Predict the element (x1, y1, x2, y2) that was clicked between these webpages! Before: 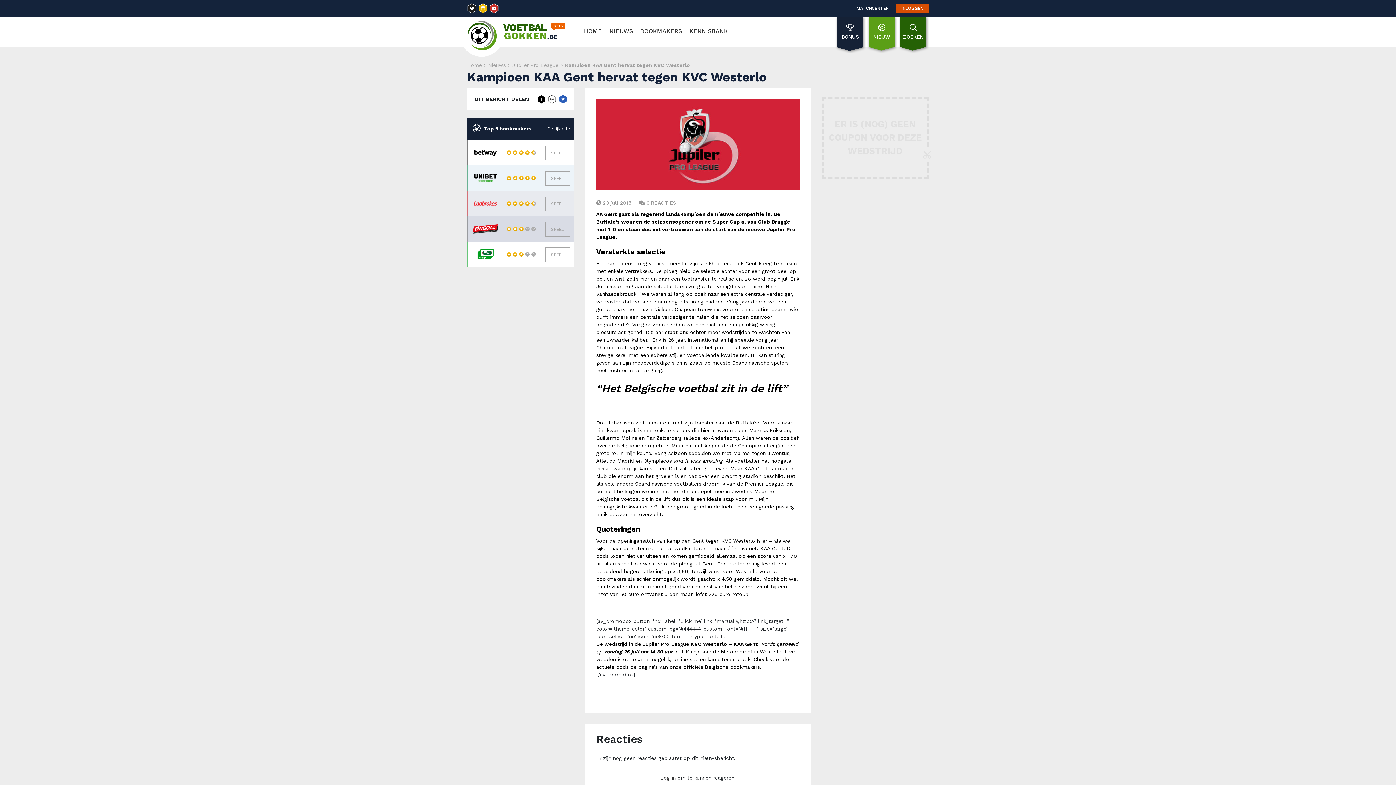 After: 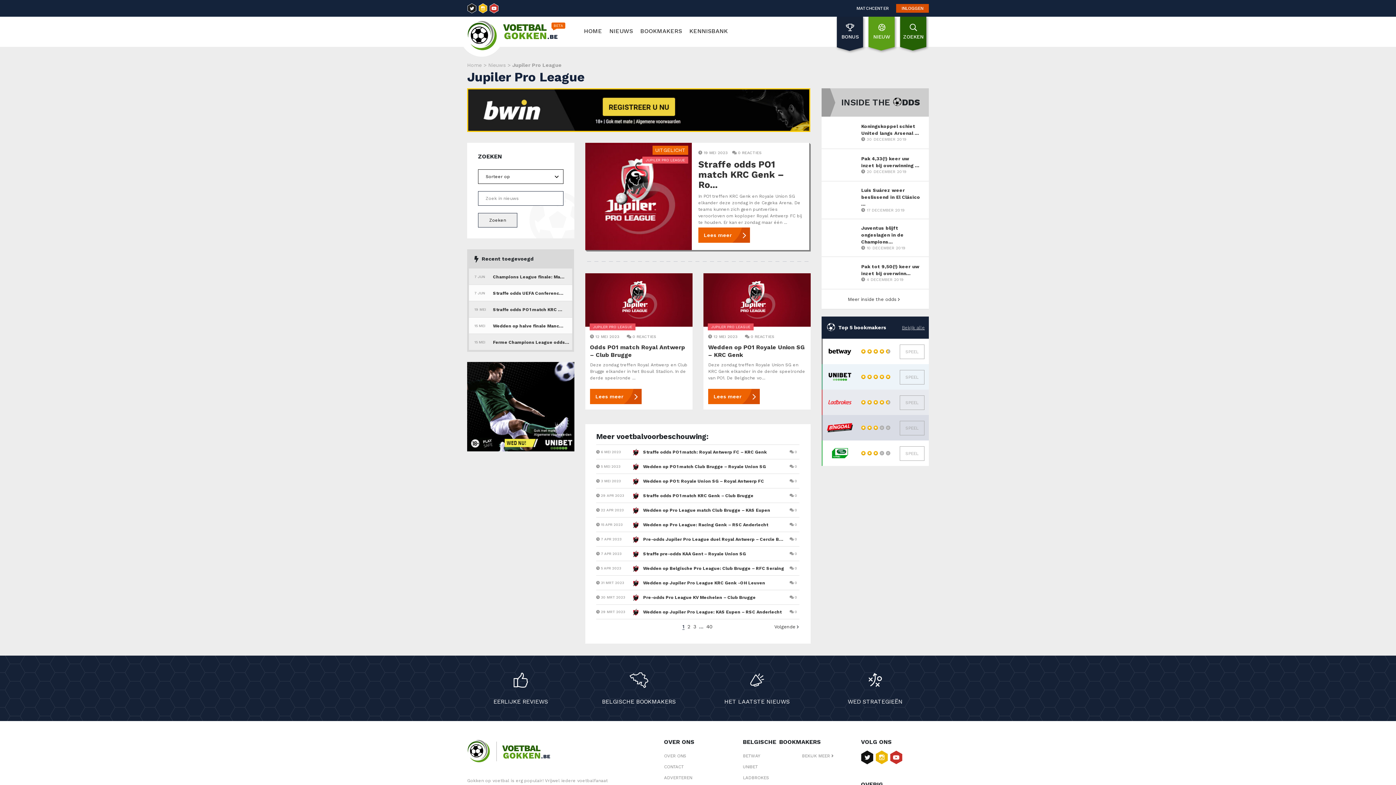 Action: bbox: (512, 62, 558, 68) label: Jupiler Pro League